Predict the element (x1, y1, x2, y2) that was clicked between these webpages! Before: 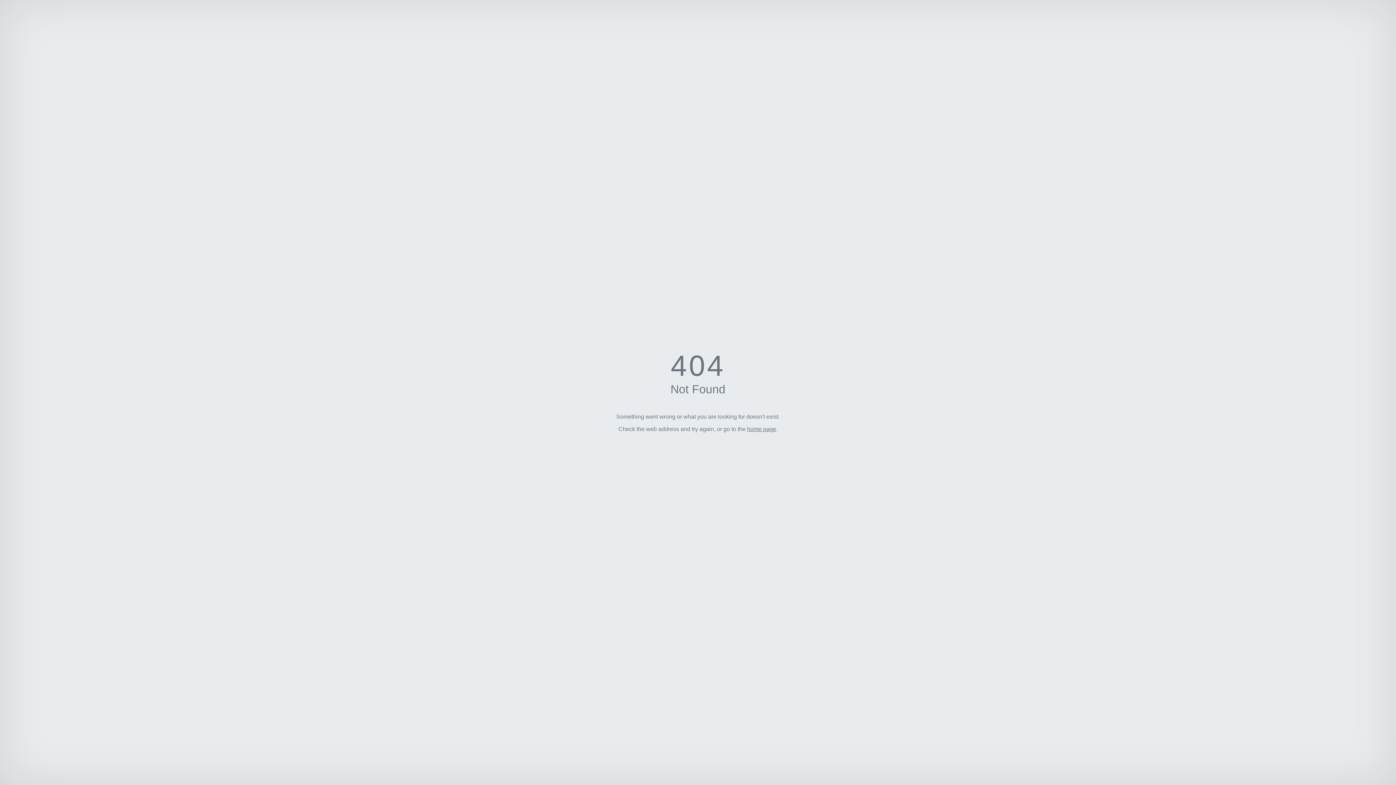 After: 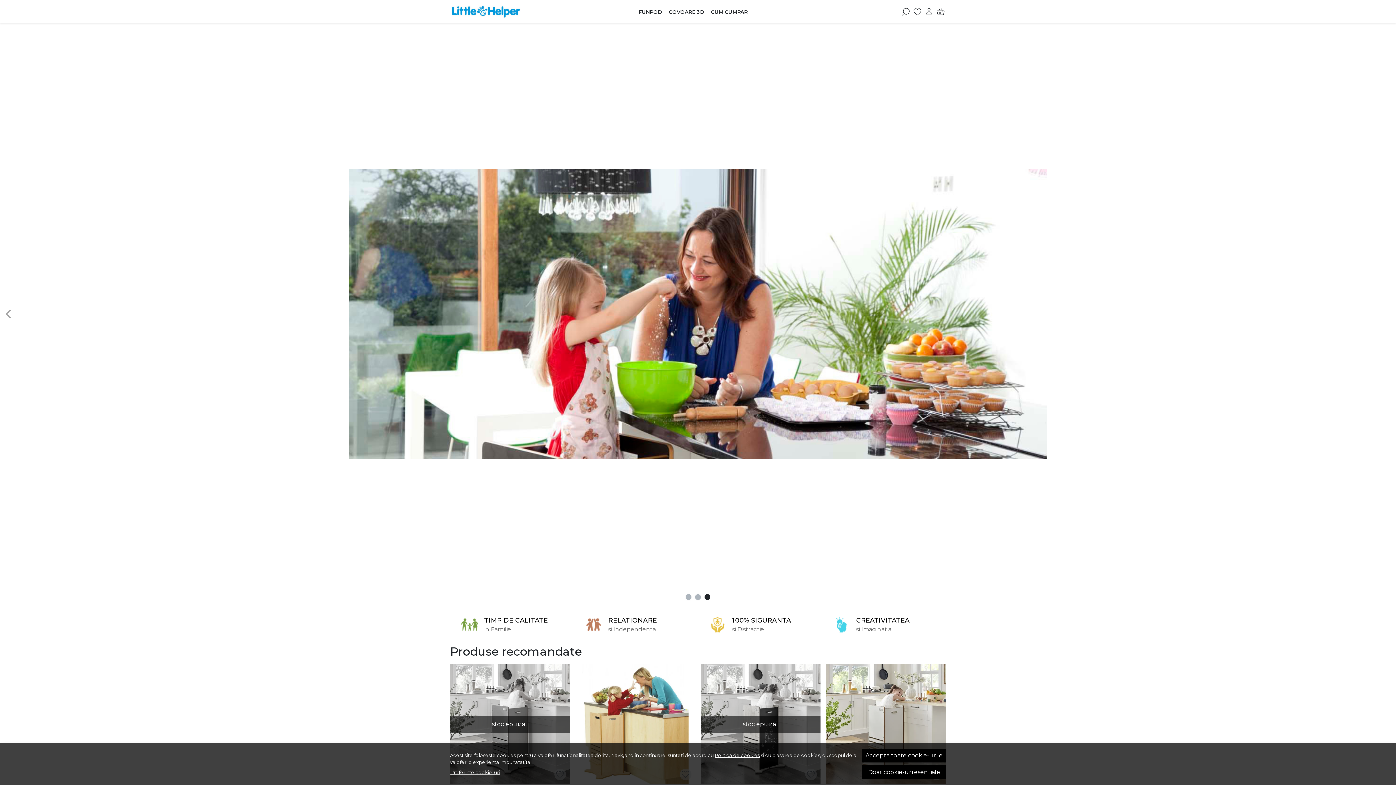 Action: bbox: (747, 426, 776, 432) label: home page